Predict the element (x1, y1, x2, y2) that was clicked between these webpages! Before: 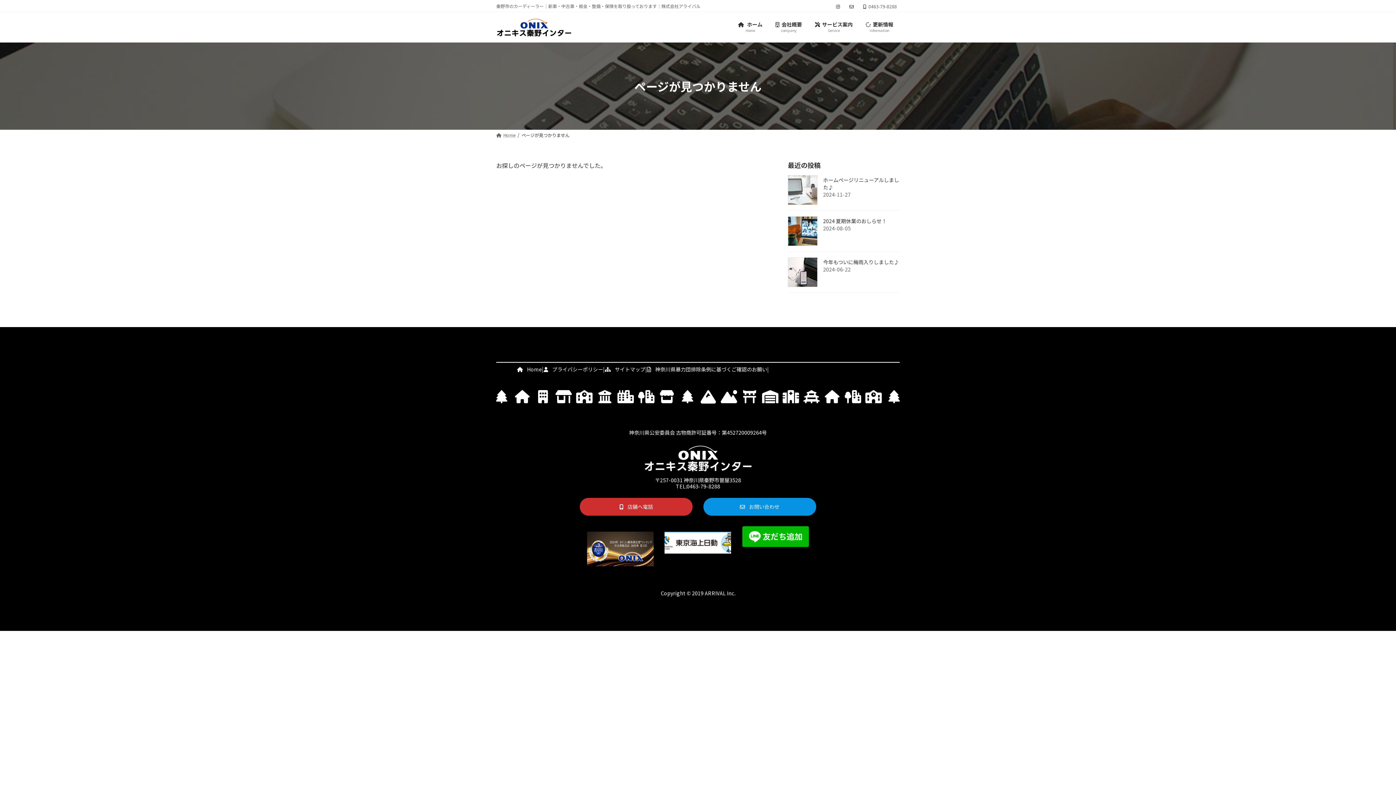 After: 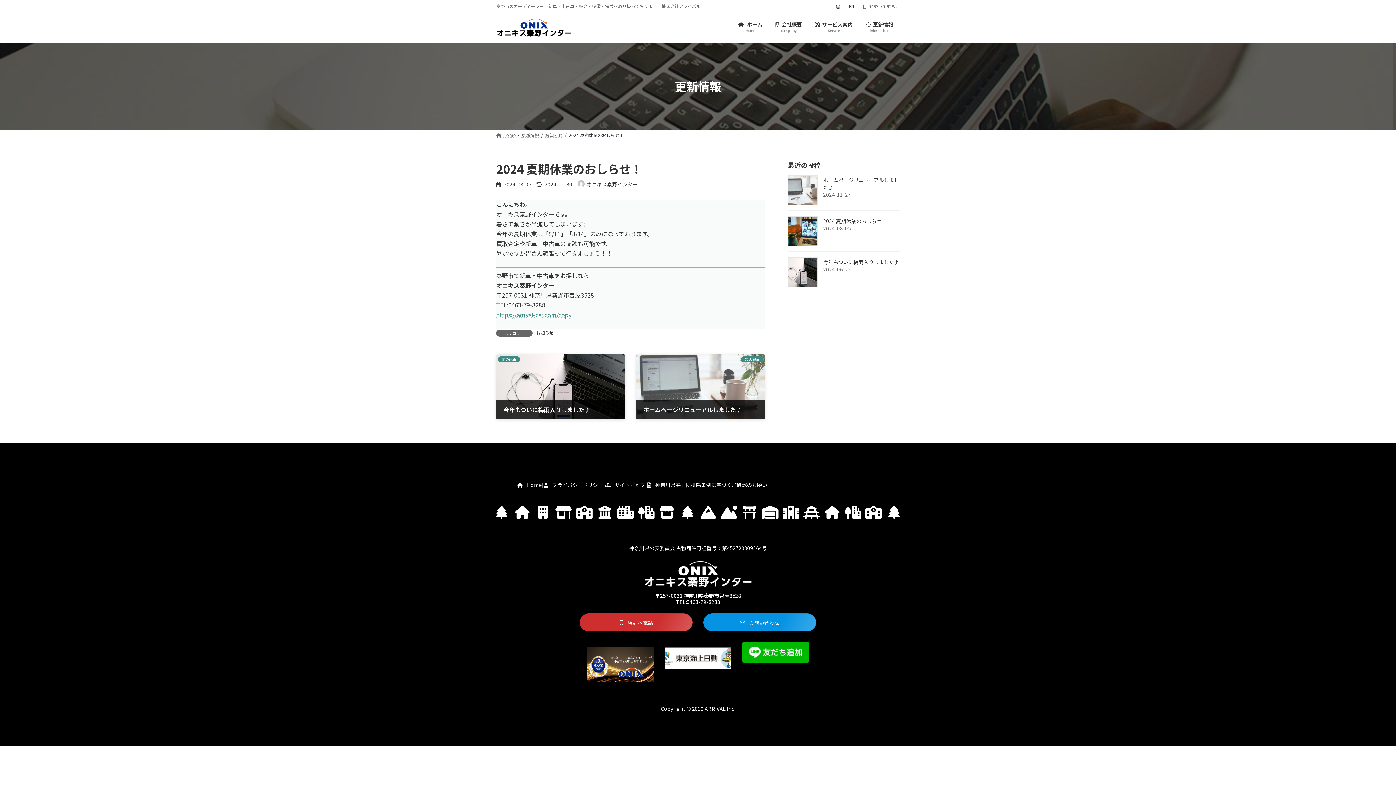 Action: bbox: (823, 217, 886, 224) label: 2024 夏期休業のおしらせ！